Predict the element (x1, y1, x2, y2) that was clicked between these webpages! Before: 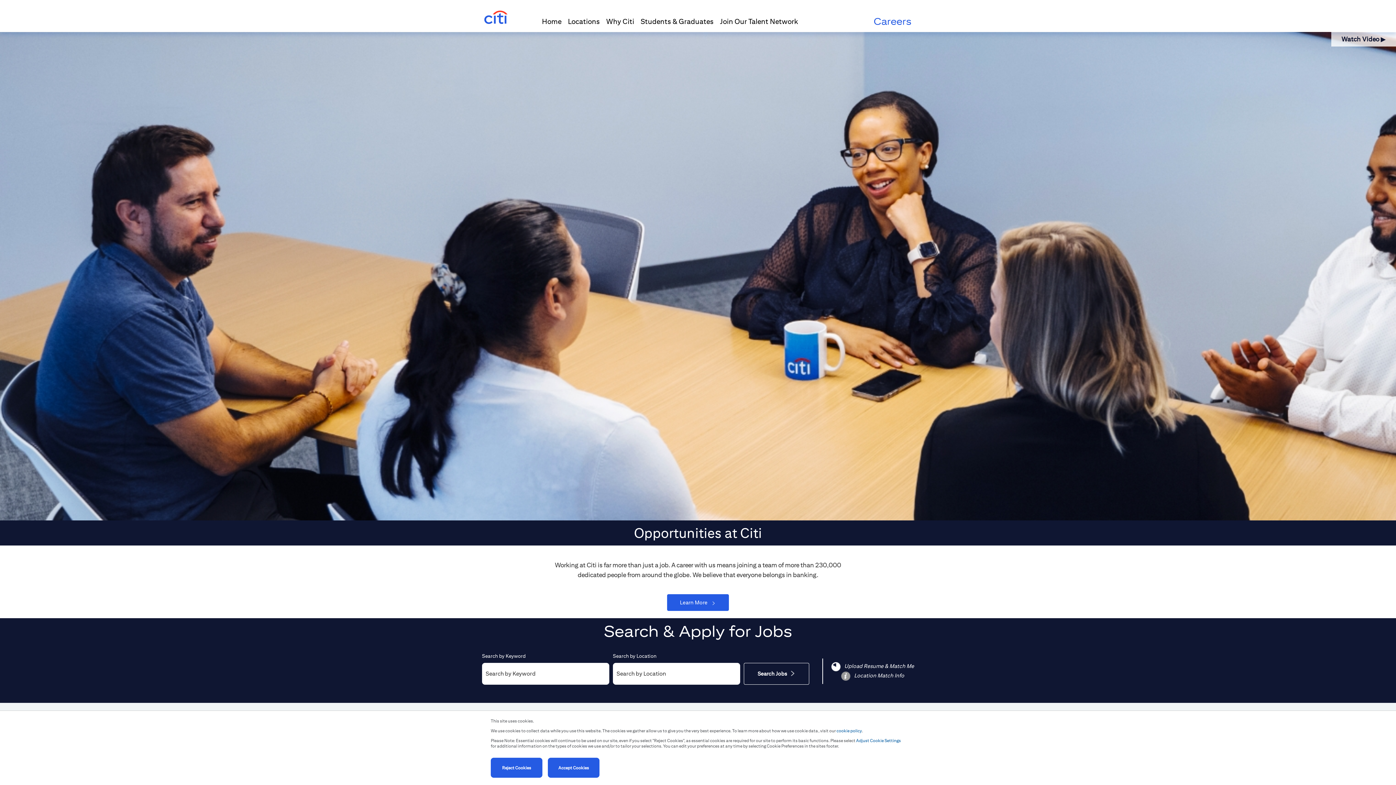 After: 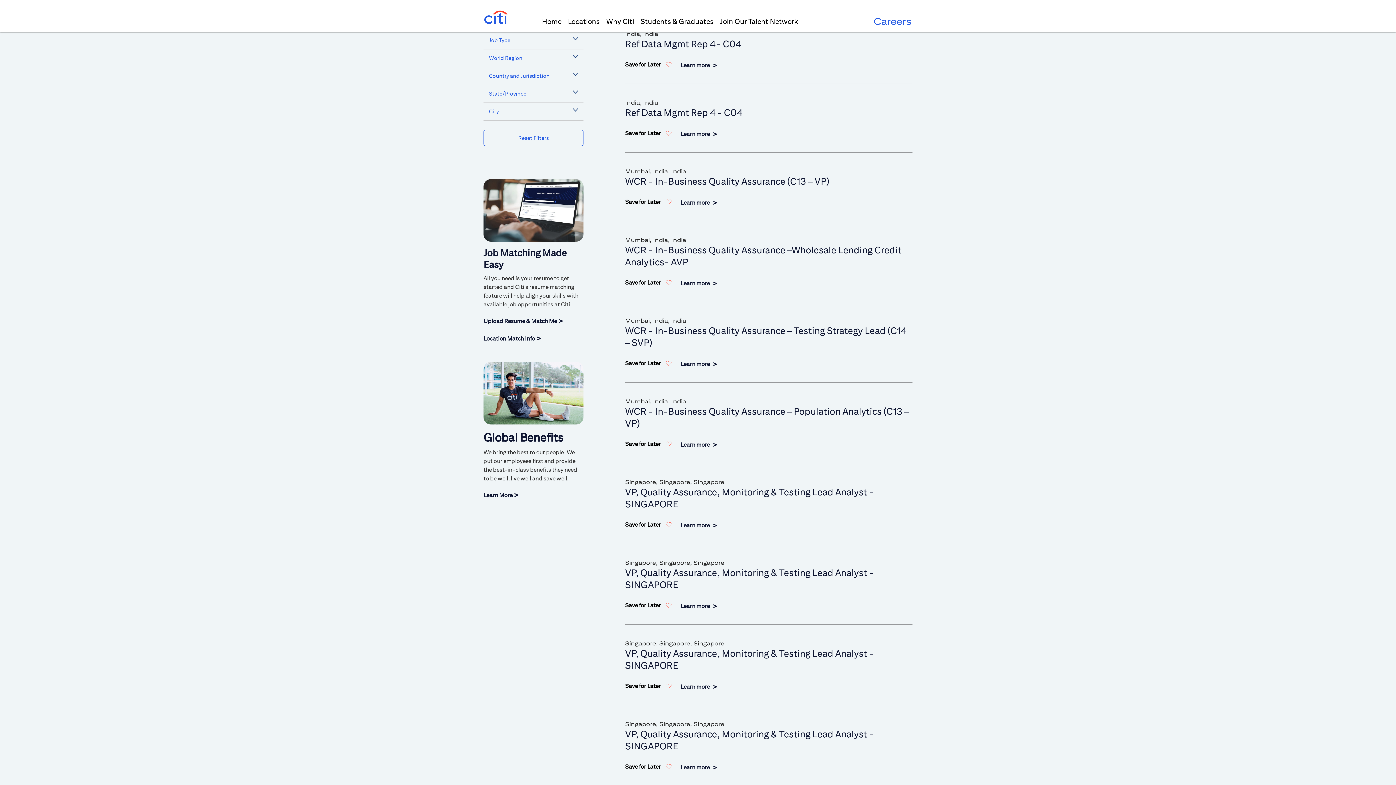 Action: label: Accept Cookies bbox: (548, 758, 599, 778)